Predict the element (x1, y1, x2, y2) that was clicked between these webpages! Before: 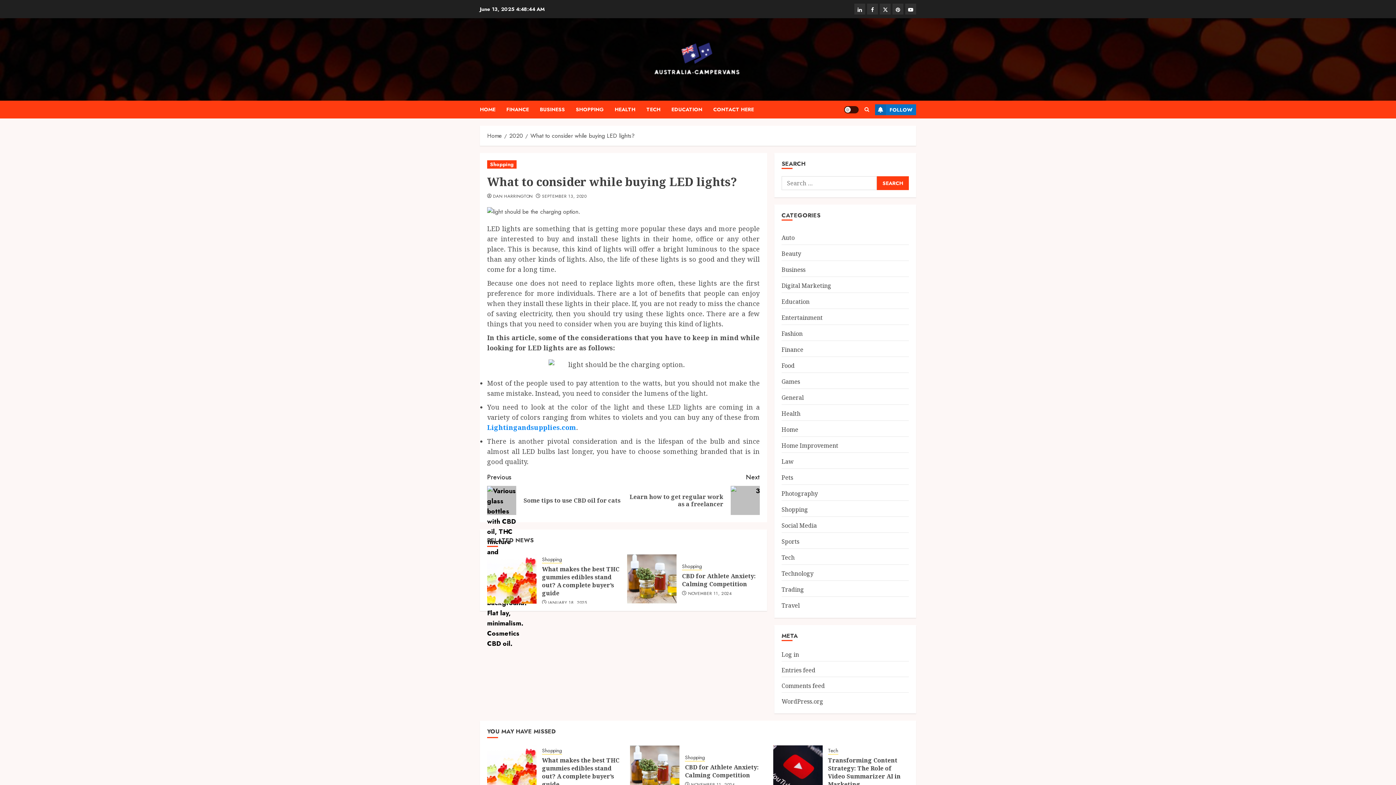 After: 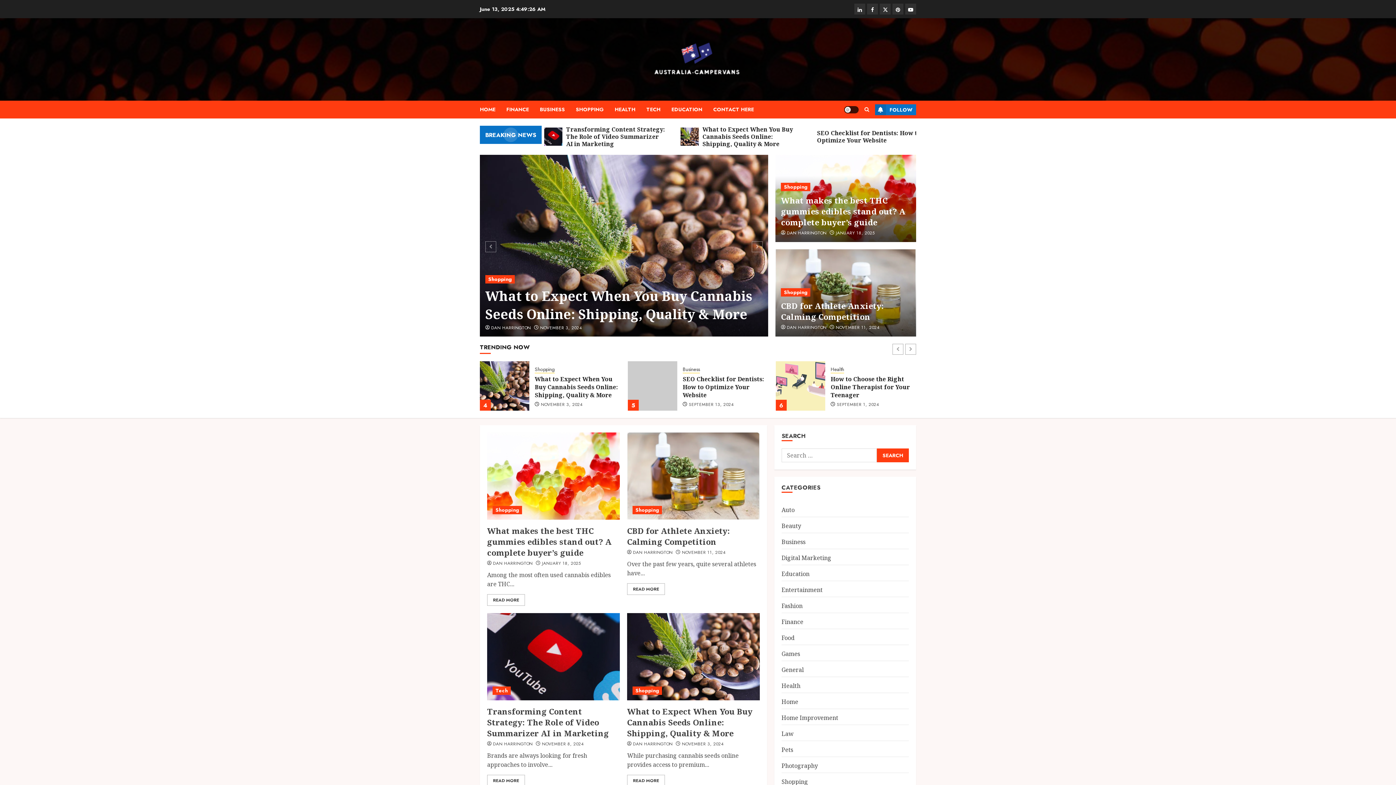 Action: bbox: (480, 100, 506, 118) label: HOME